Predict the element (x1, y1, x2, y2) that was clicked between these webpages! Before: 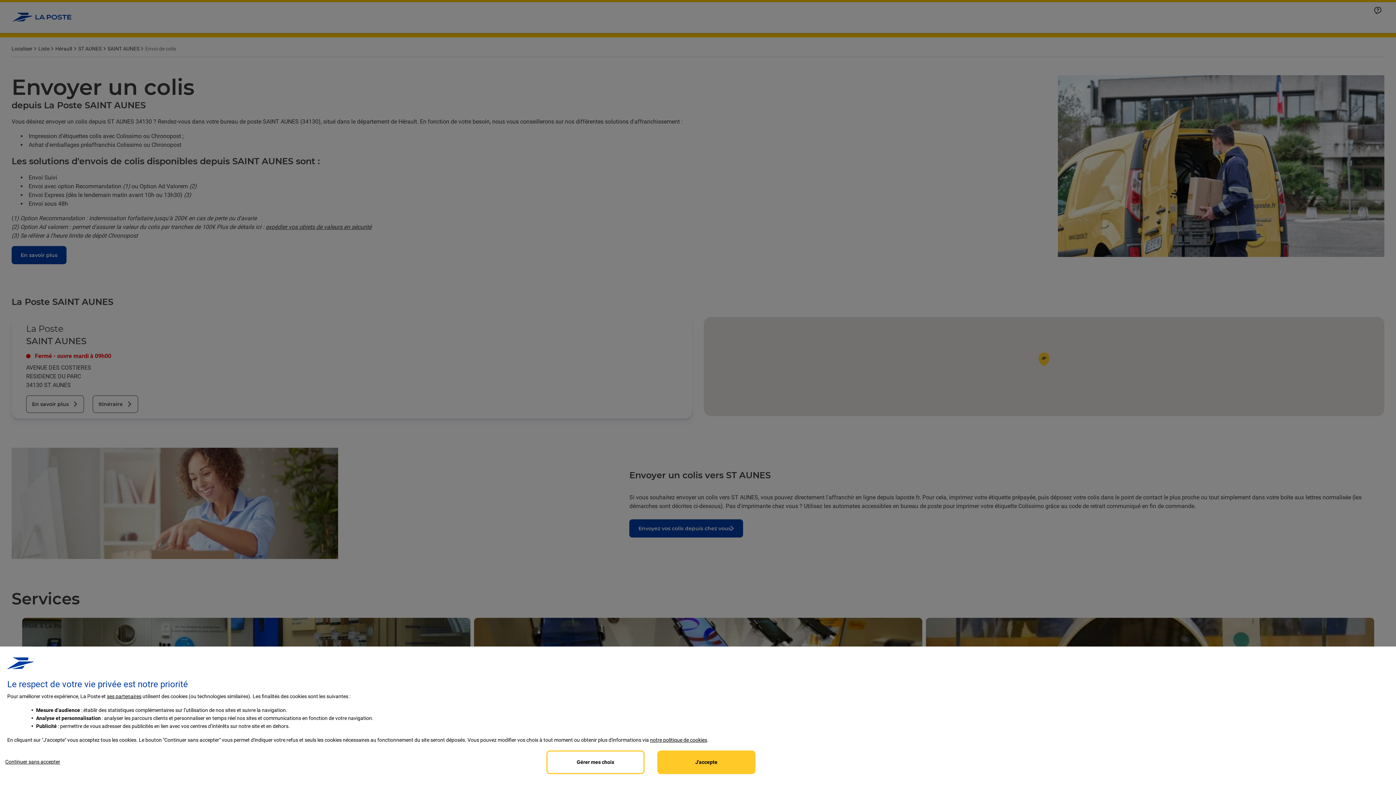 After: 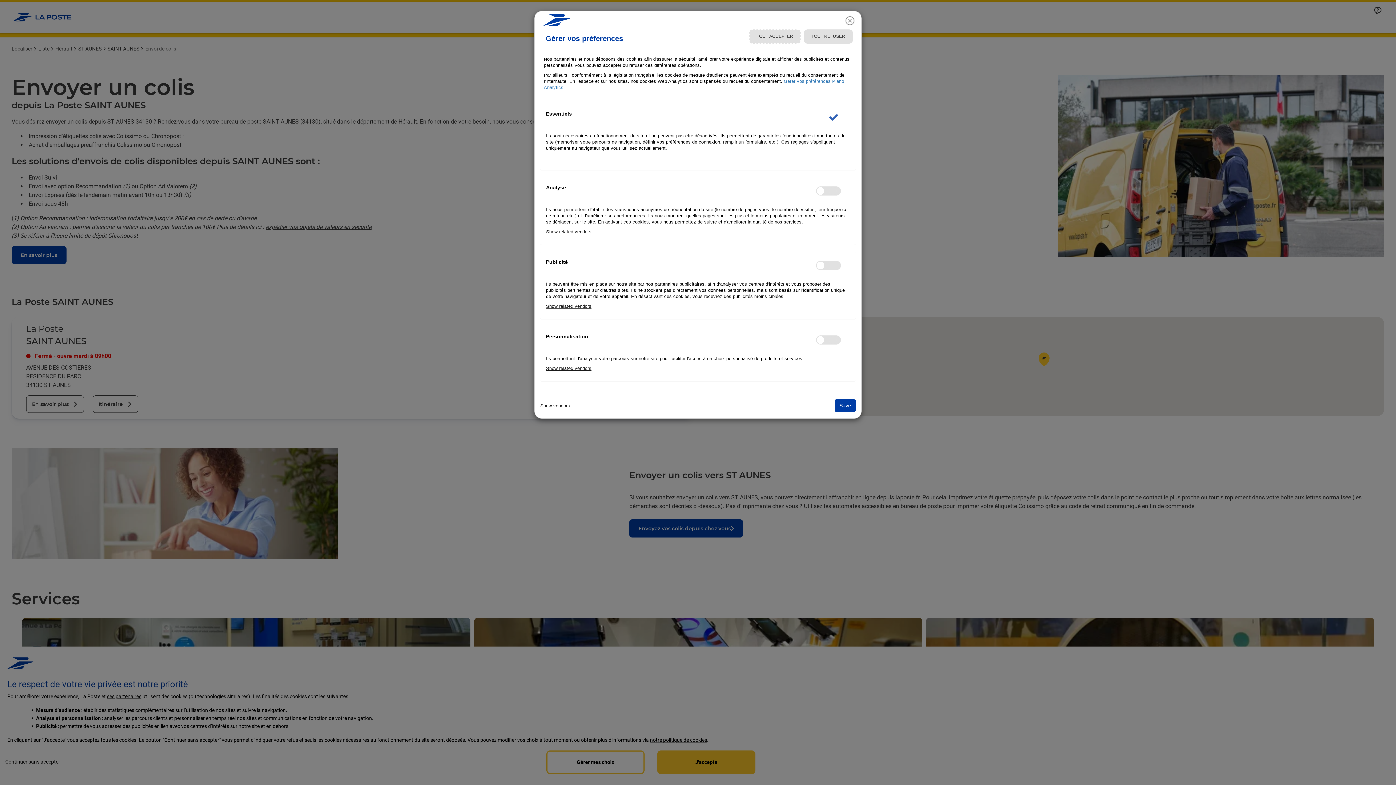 Action: label:  partenaires bbox: (106, 693, 141, 699)